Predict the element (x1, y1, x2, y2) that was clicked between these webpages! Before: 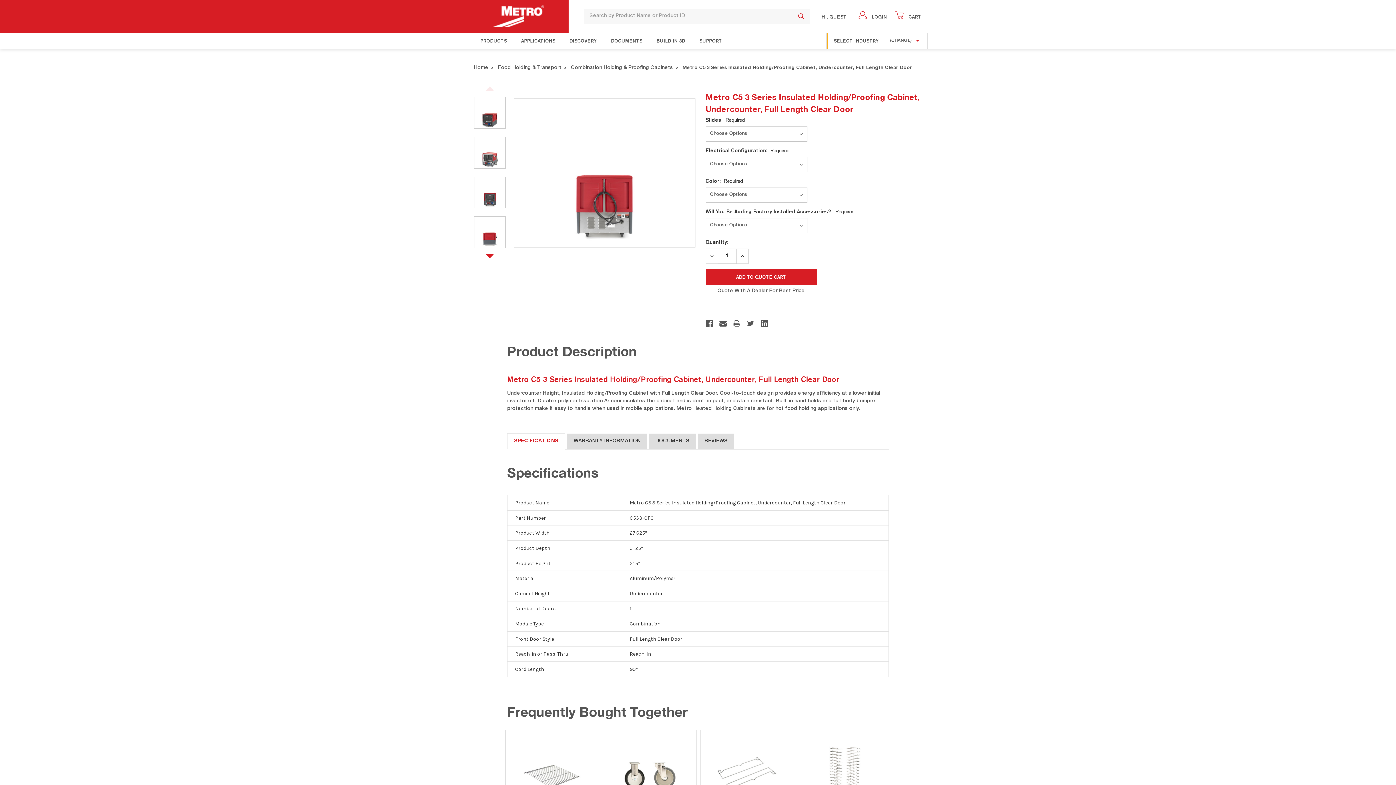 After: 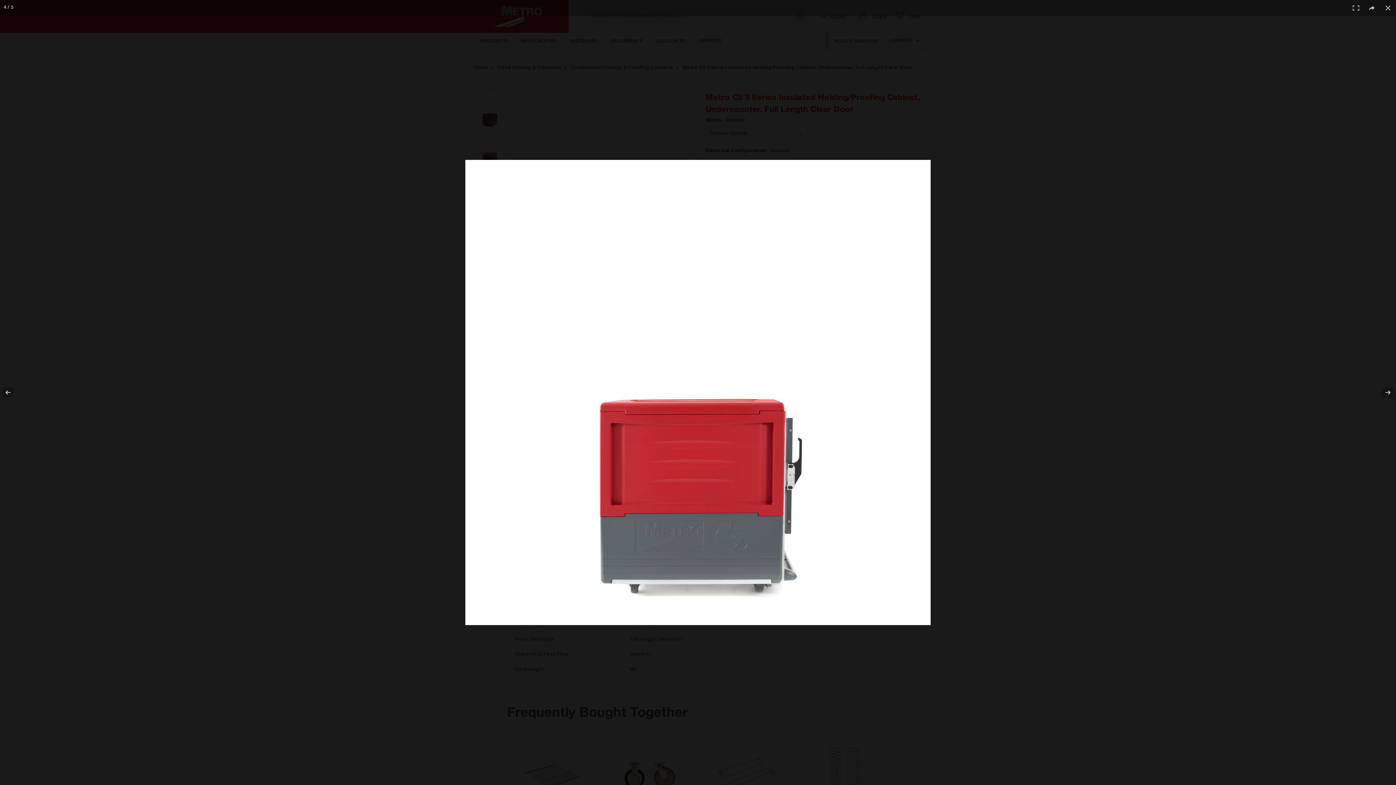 Action: bbox: (474, 216, 505, 248)